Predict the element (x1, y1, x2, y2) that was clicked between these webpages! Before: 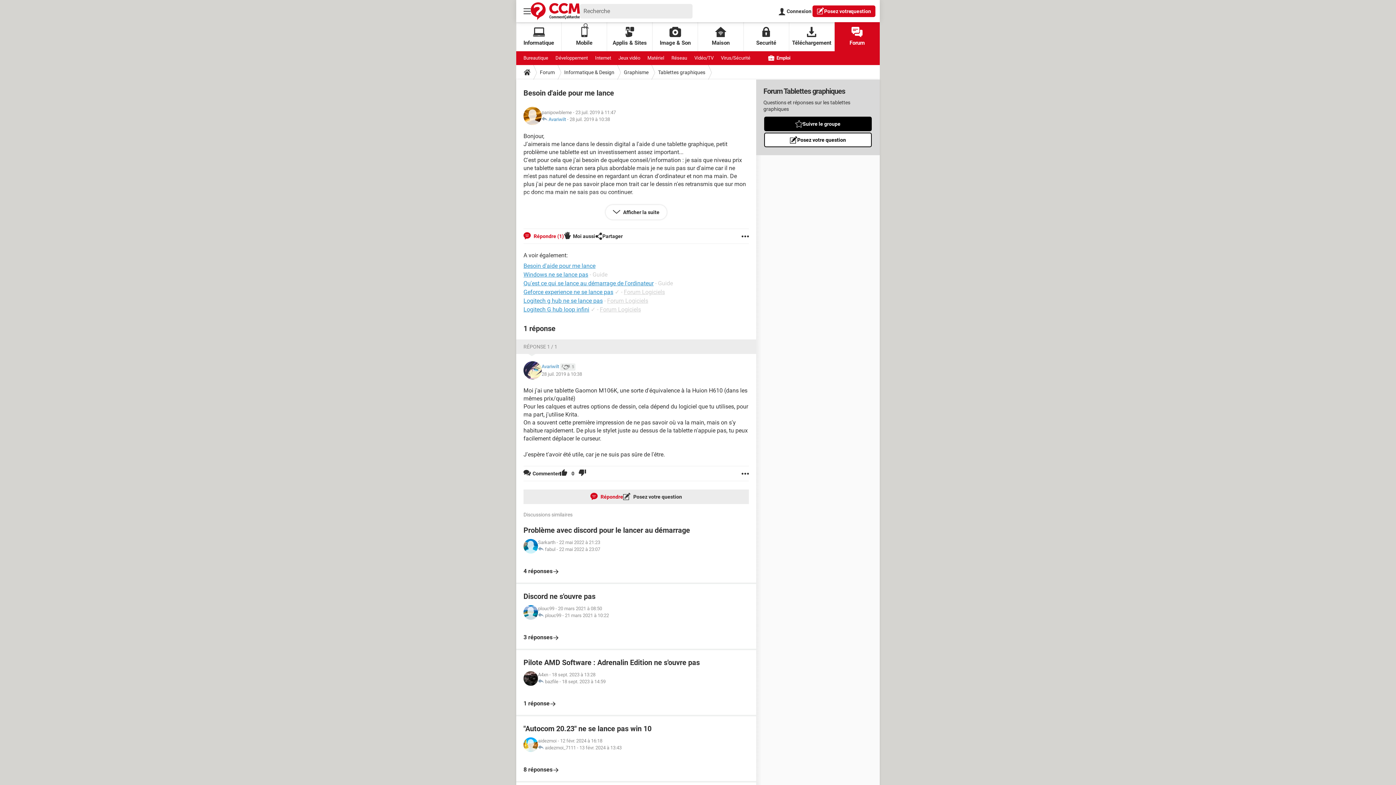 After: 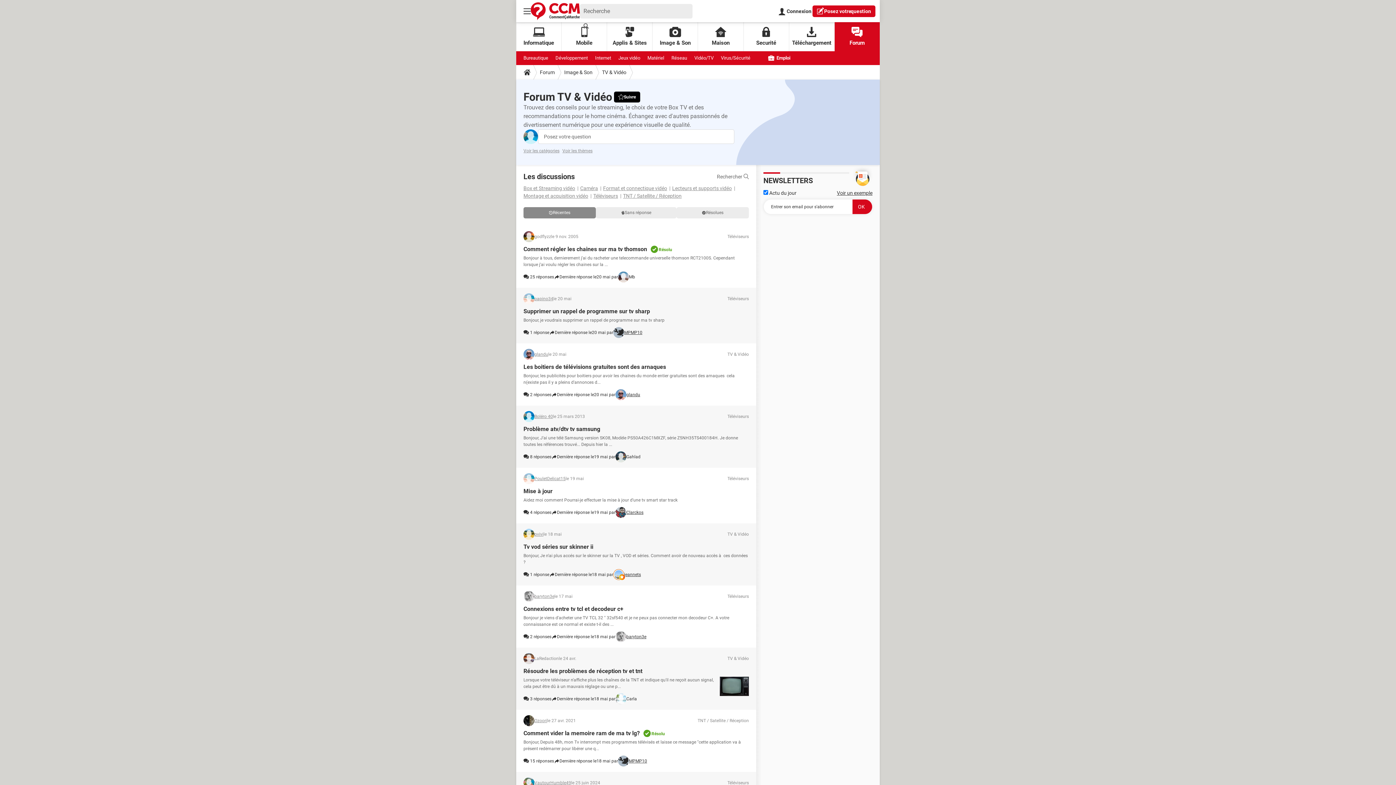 Action: bbox: (694, 51, 713, 65) label: Vidéo/TV